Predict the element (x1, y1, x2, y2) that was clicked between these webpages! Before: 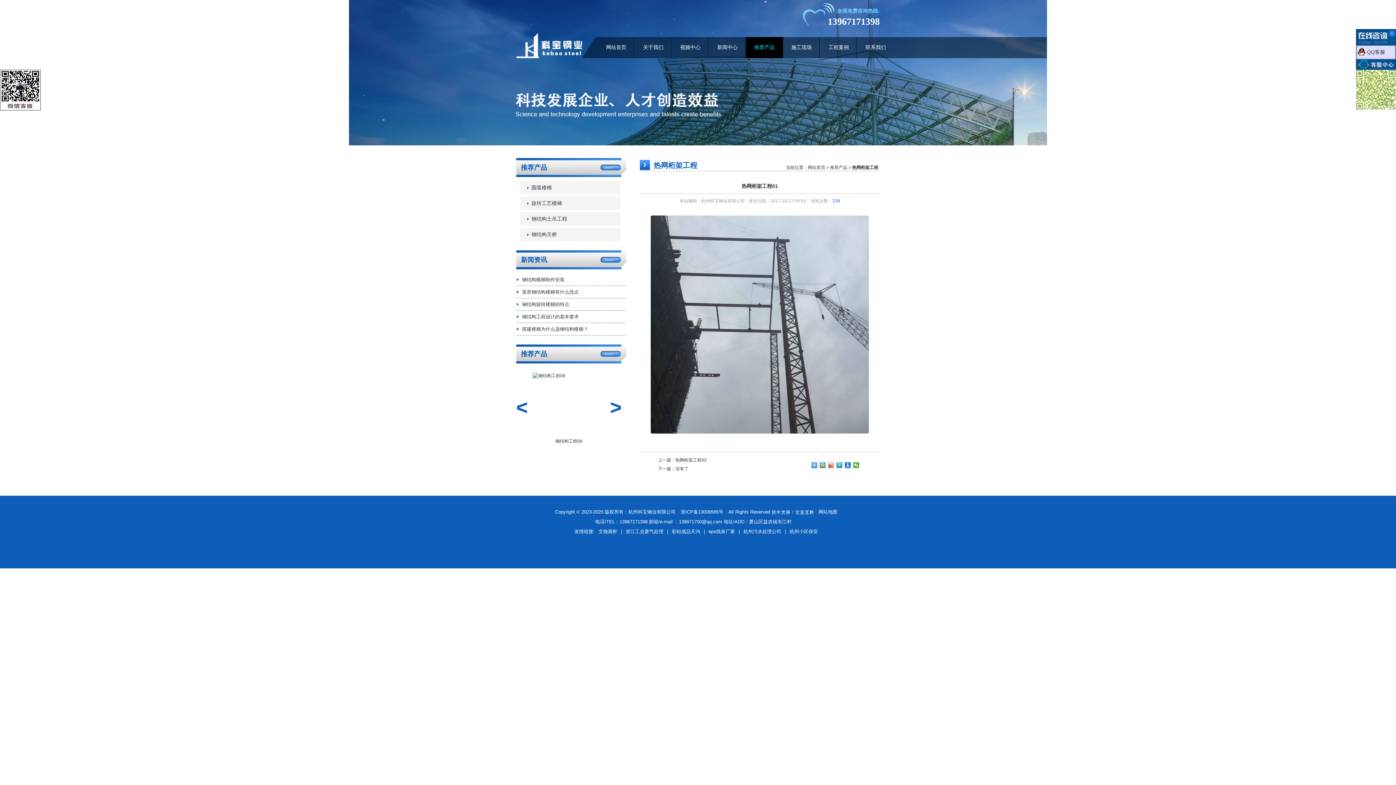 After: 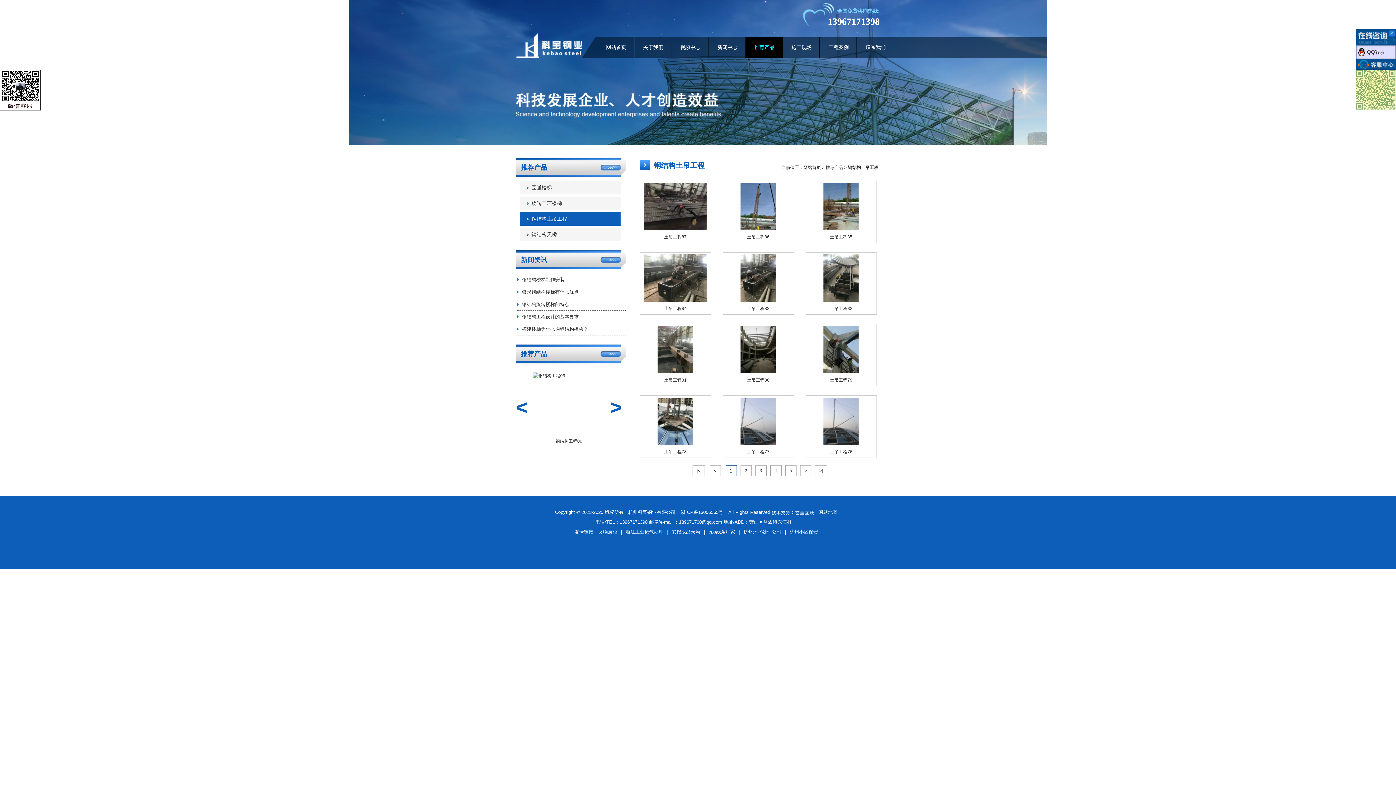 Action: bbox: (520, 212, 620, 225) label: 钢结构土吊工程